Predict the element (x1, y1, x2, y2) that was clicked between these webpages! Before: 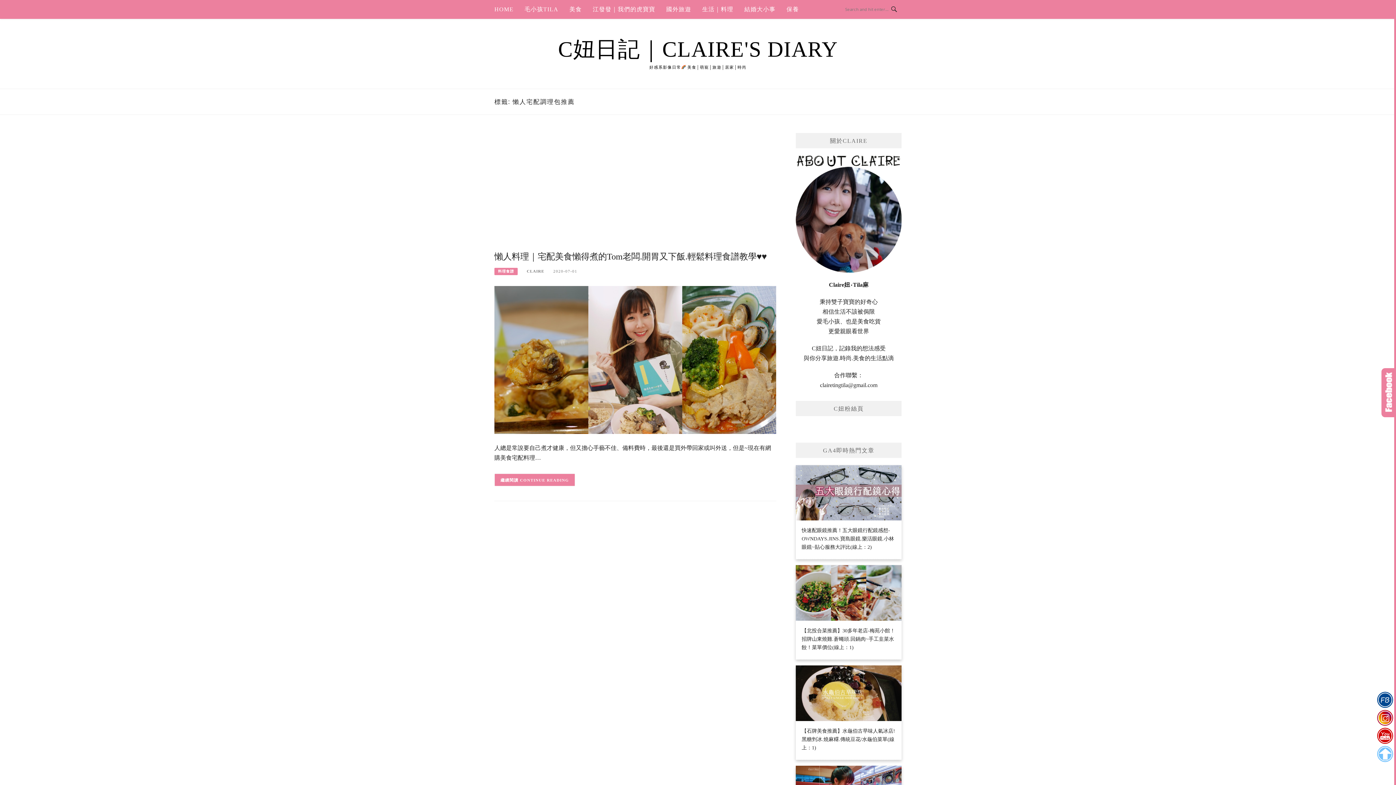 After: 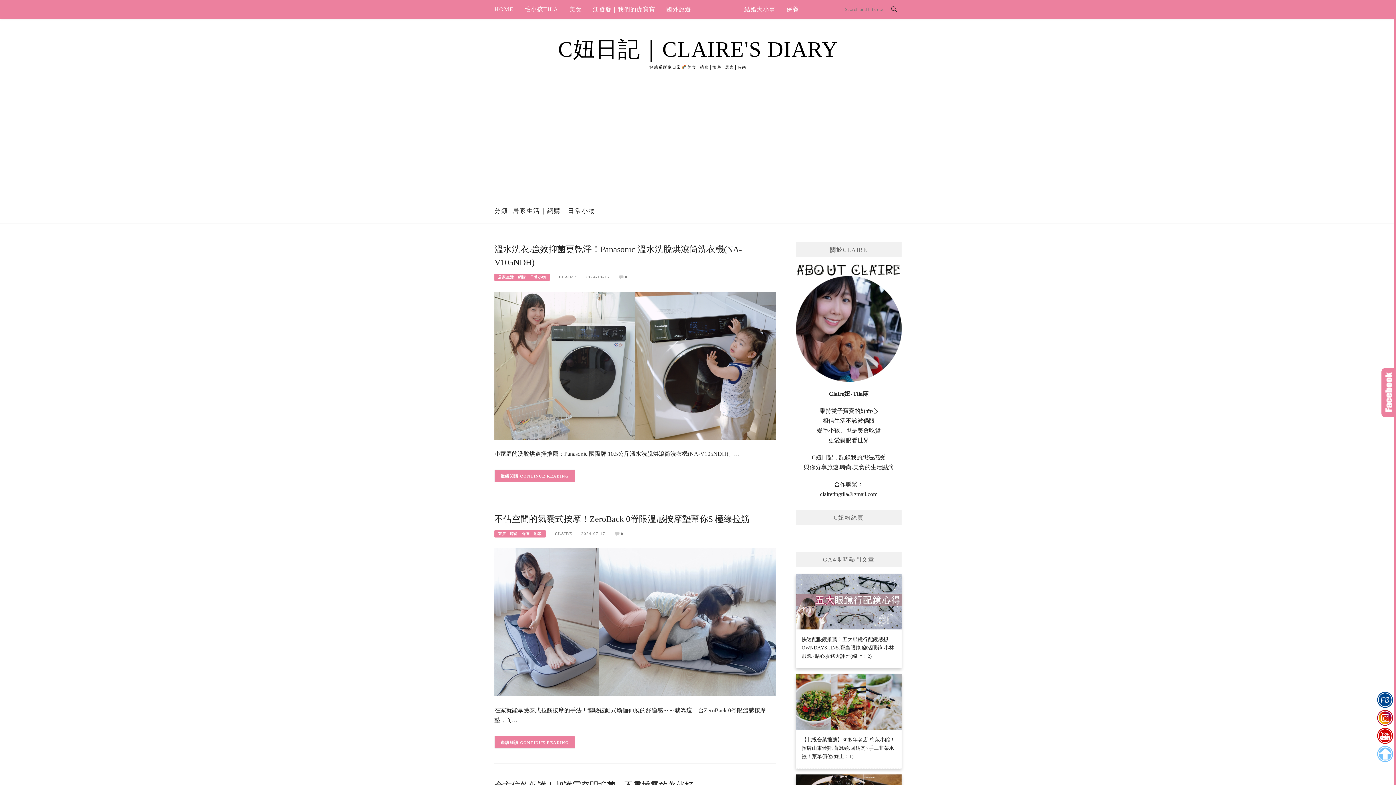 Action: label: 生活｜料理 bbox: (702, 0, 733, 18)